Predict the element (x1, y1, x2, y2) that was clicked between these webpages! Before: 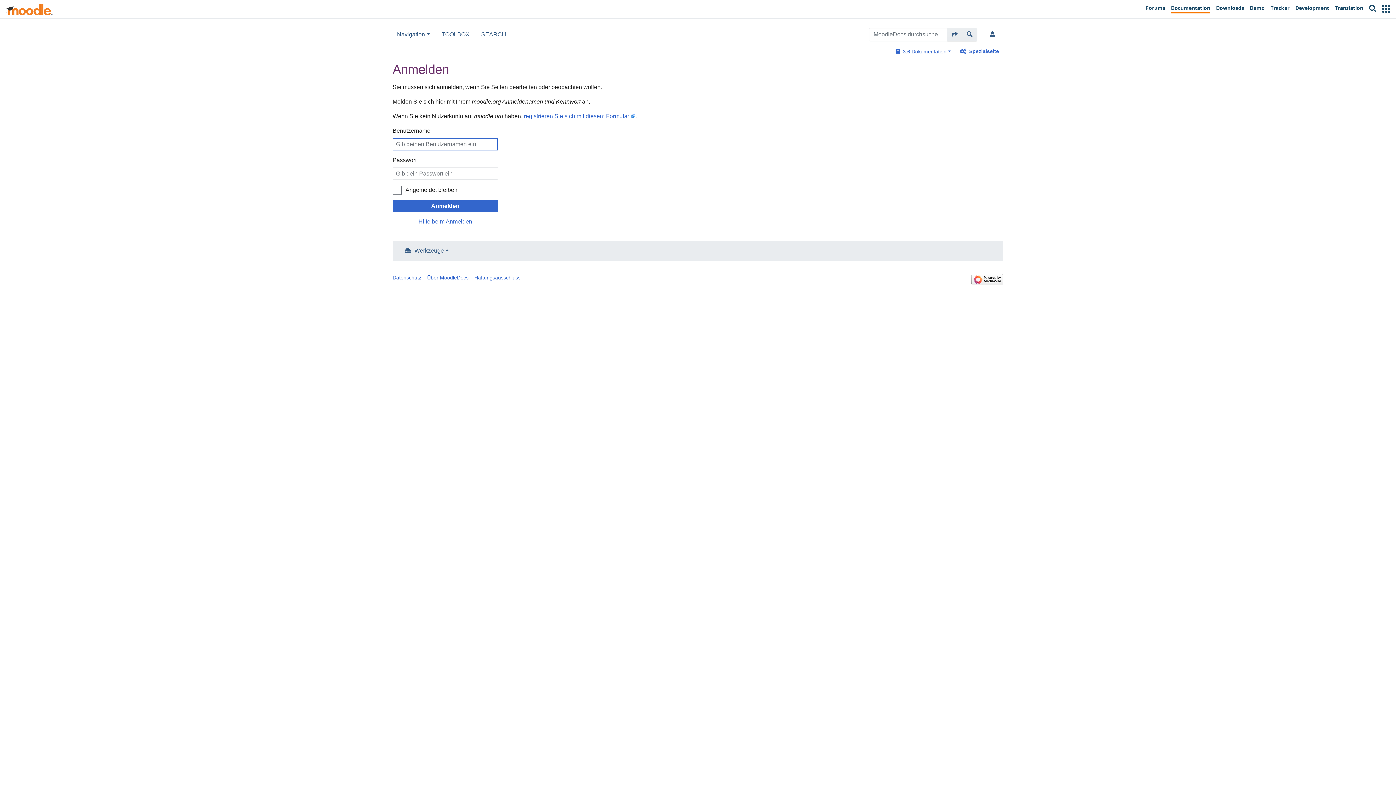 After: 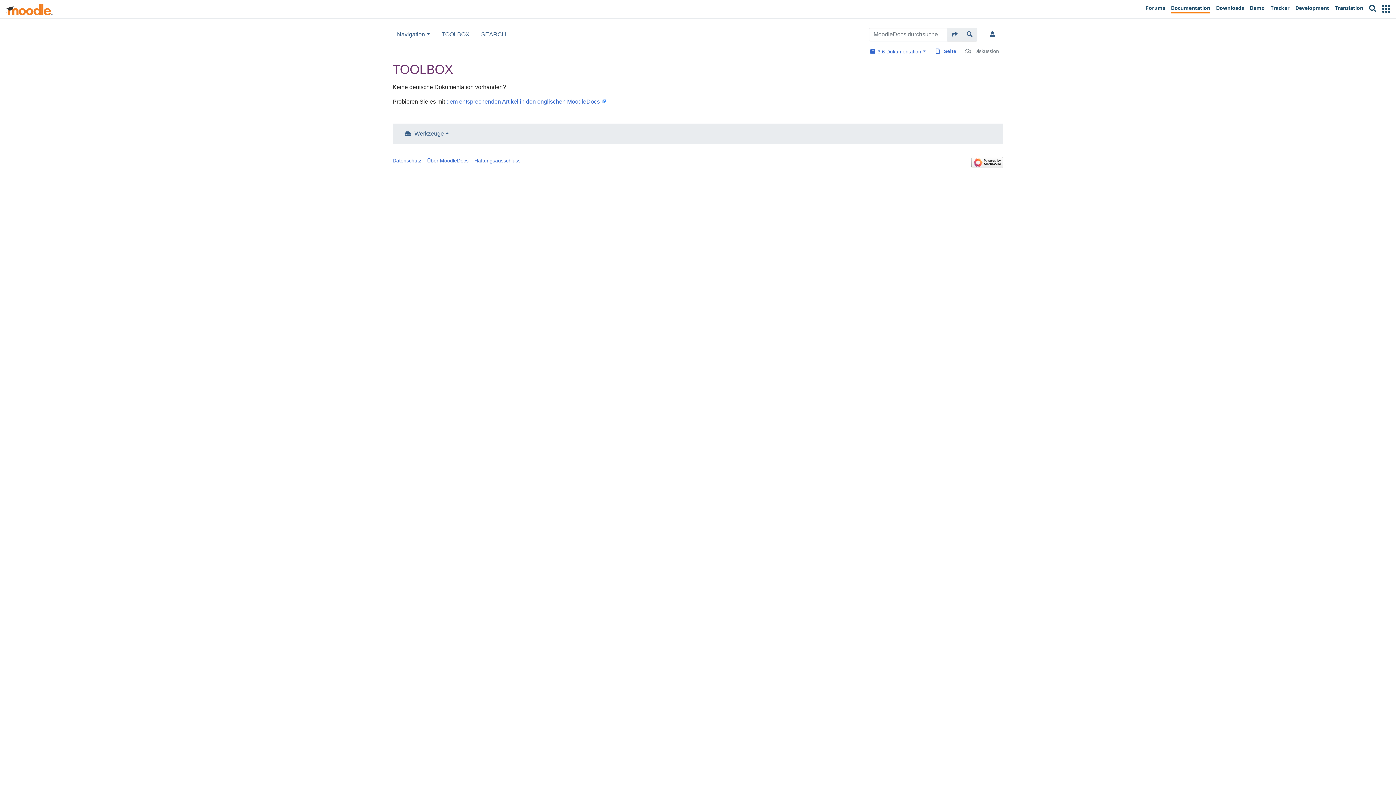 Action: label: TOOLBOX bbox: (435, 27, 475, 41)